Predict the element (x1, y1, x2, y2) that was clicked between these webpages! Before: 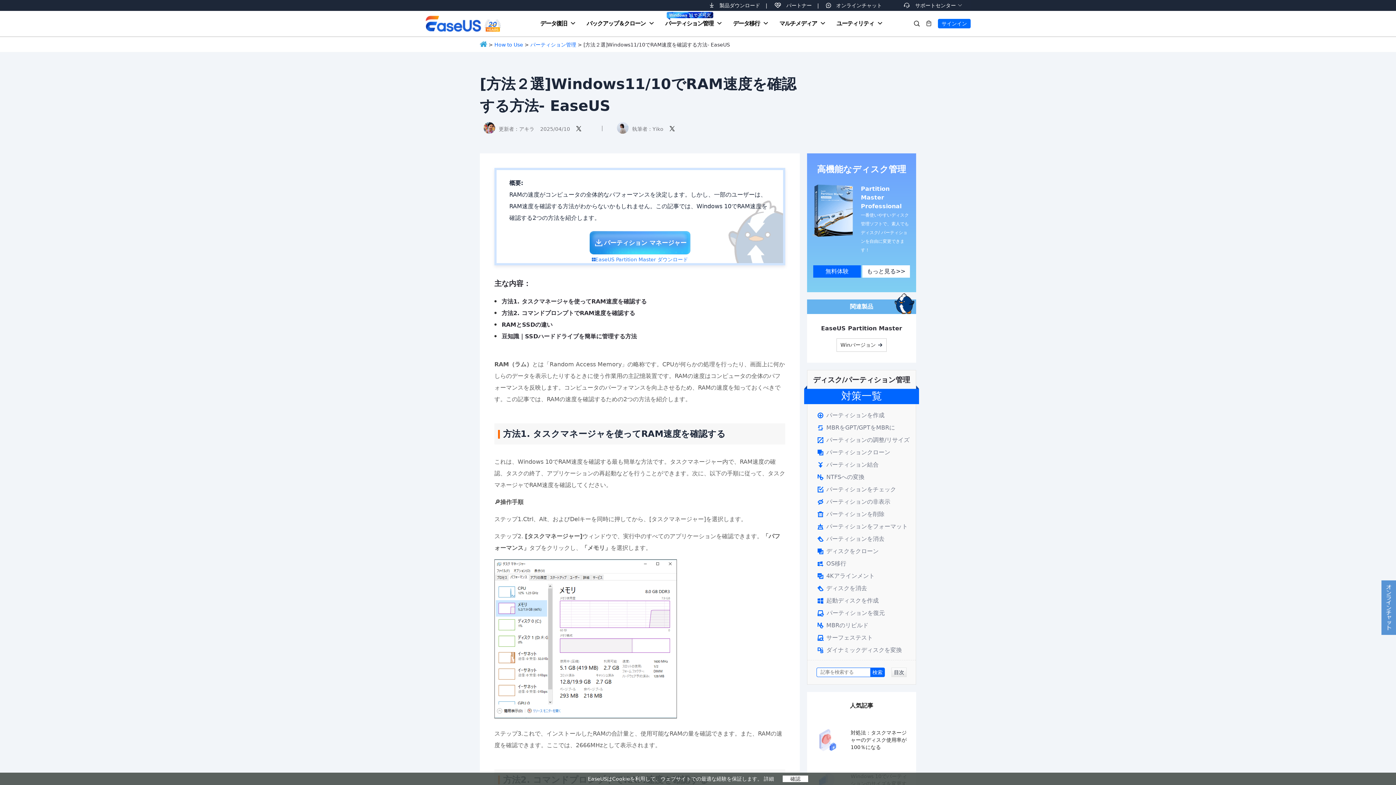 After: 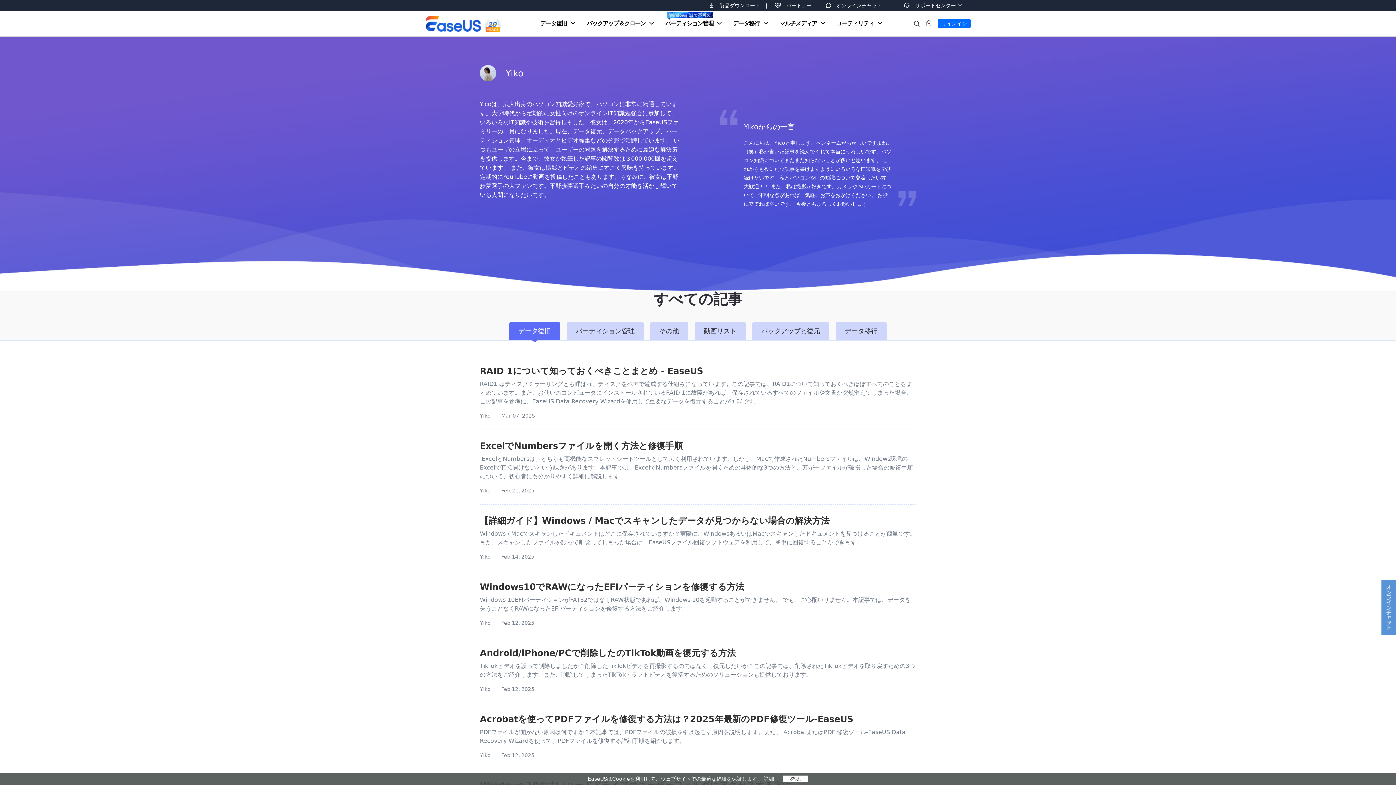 Action: bbox: (652, 126, 663, 131) label: Yiko